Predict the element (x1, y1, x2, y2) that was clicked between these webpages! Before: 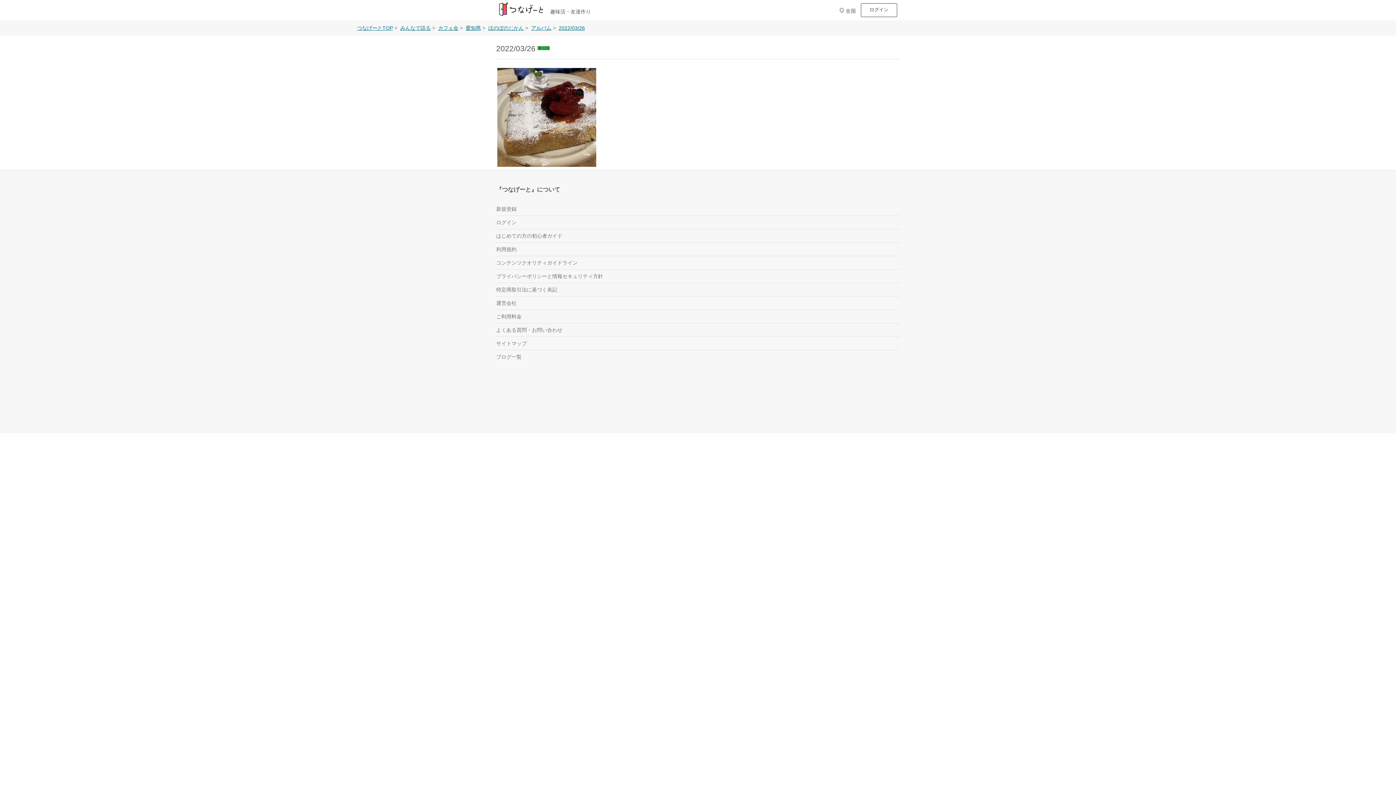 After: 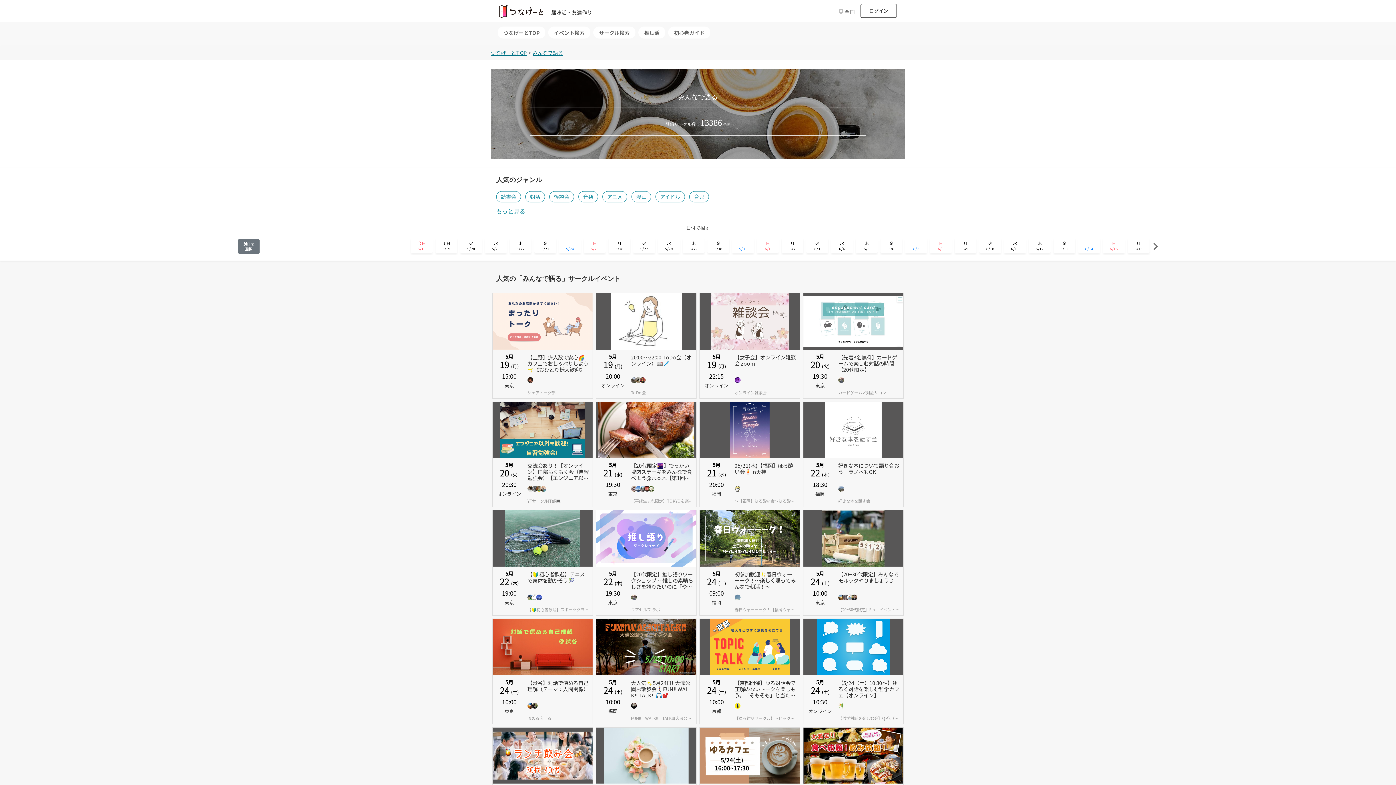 Action: bbox: (400, 25, 430, 30) label: みんなで語る